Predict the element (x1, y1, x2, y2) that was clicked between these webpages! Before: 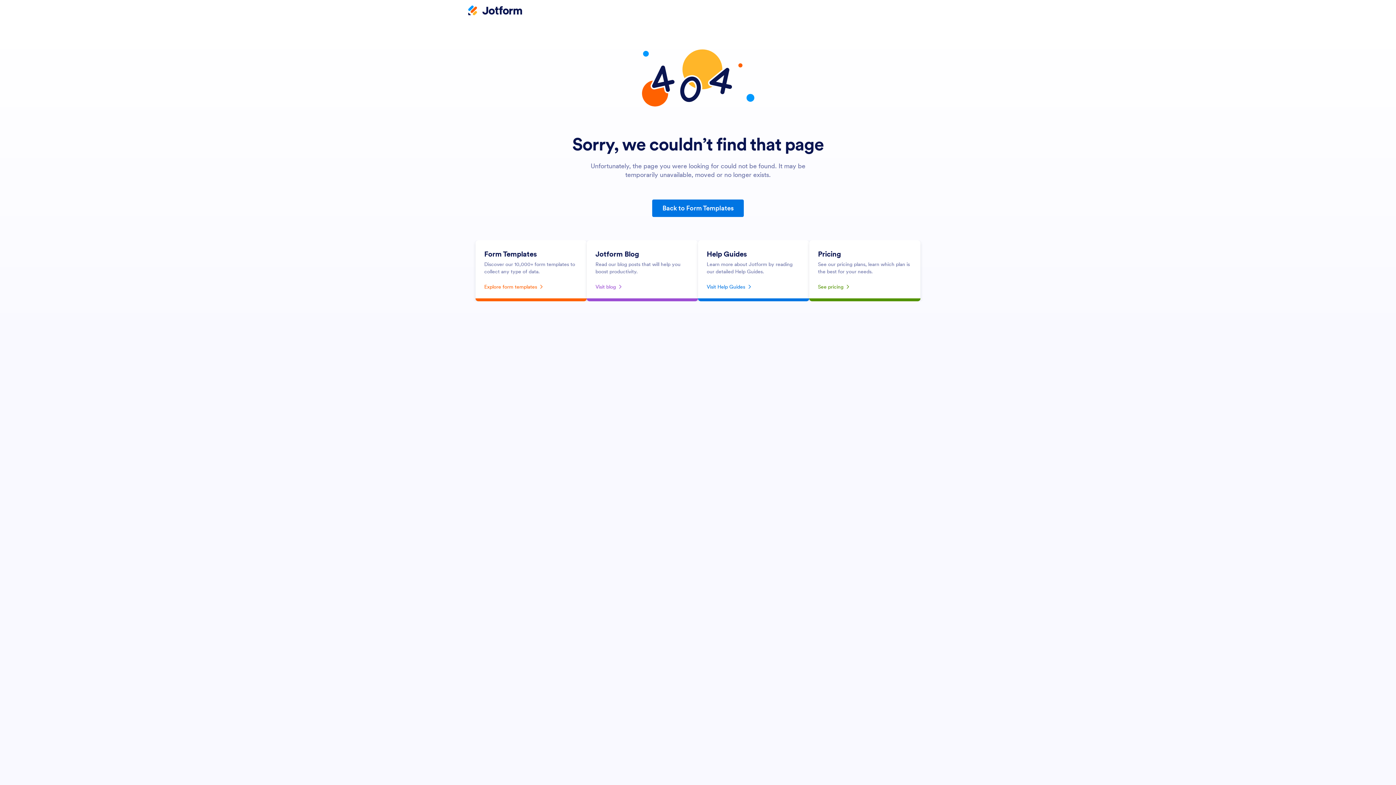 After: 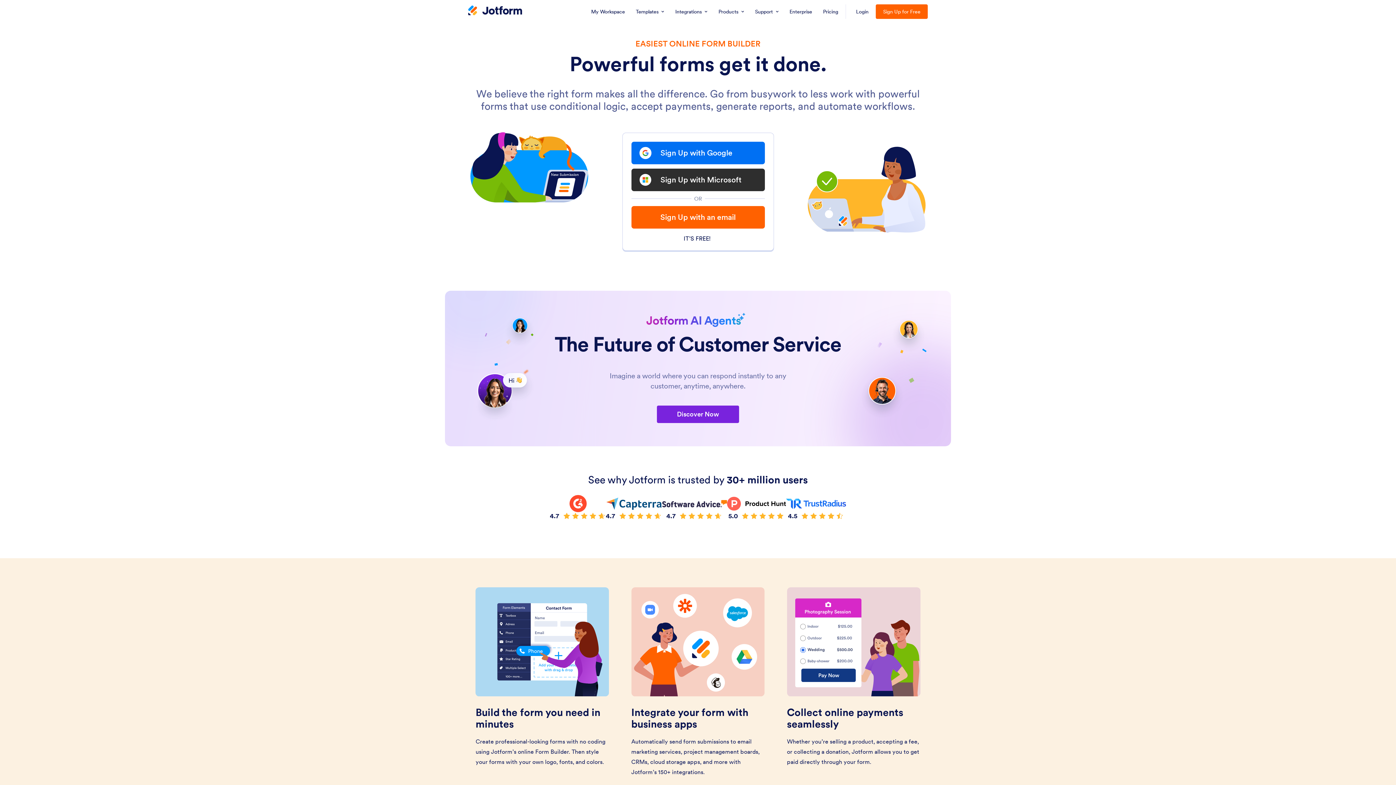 Action: bbox: (468, 5, 522, 16) label: Jotform Logo